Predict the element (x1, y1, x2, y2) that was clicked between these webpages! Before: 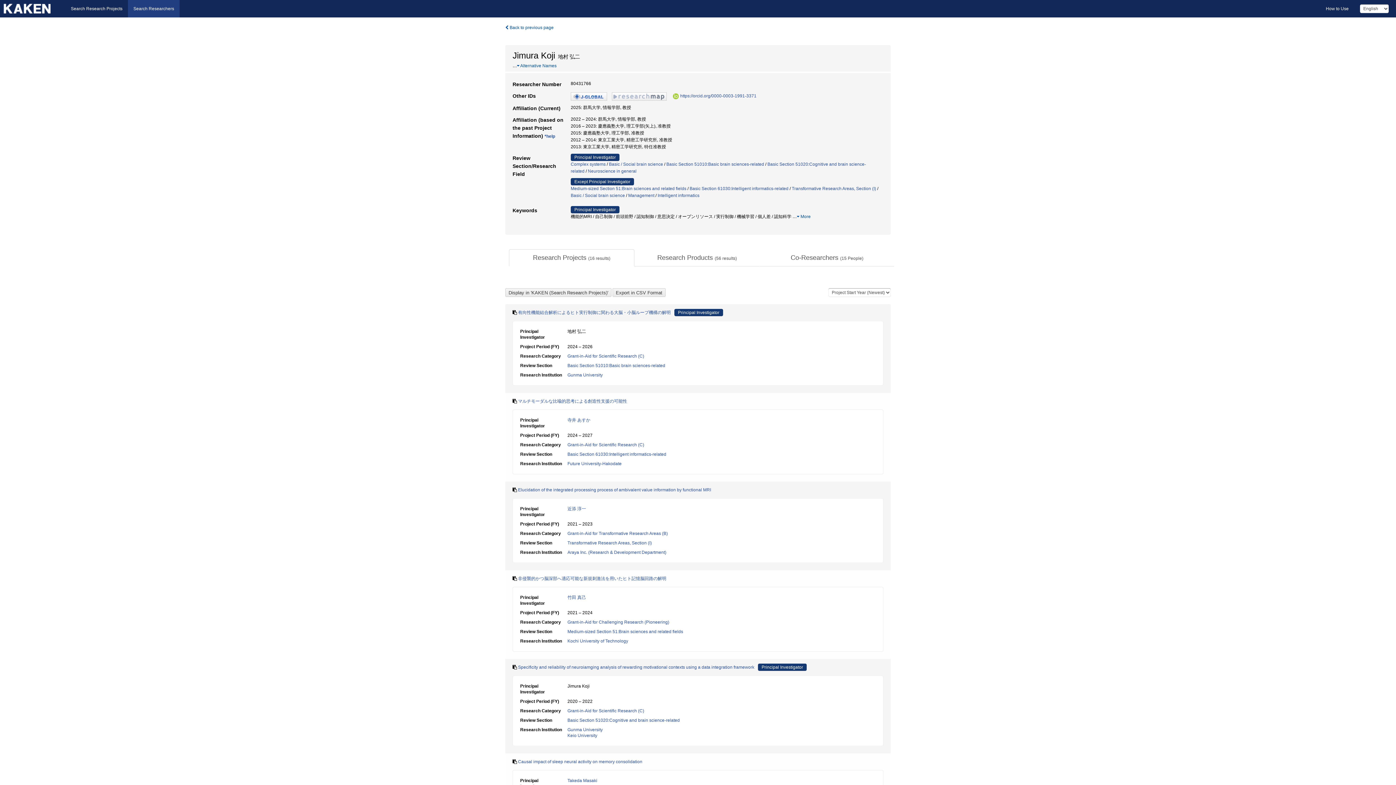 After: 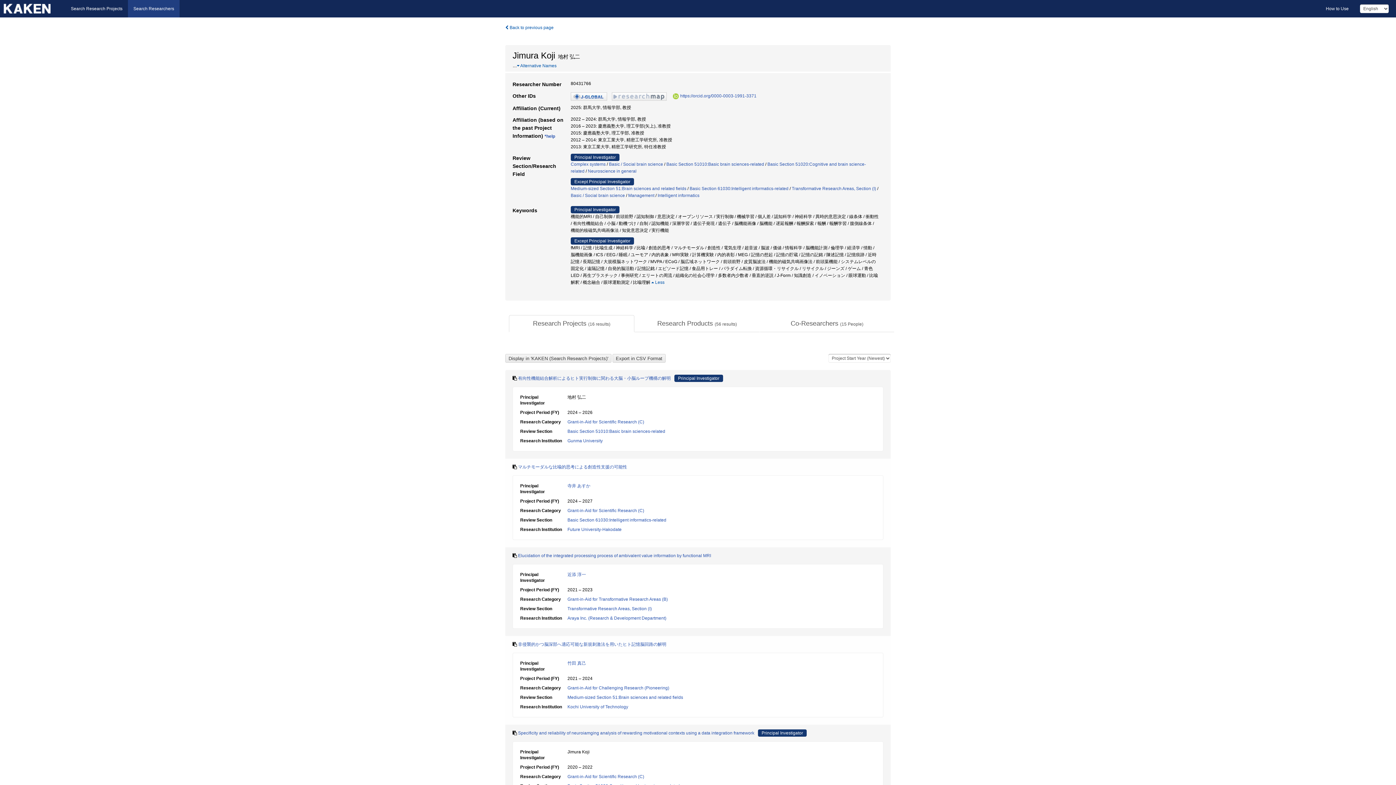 Action: bbox: (797, 214, 810, 219) label:  More